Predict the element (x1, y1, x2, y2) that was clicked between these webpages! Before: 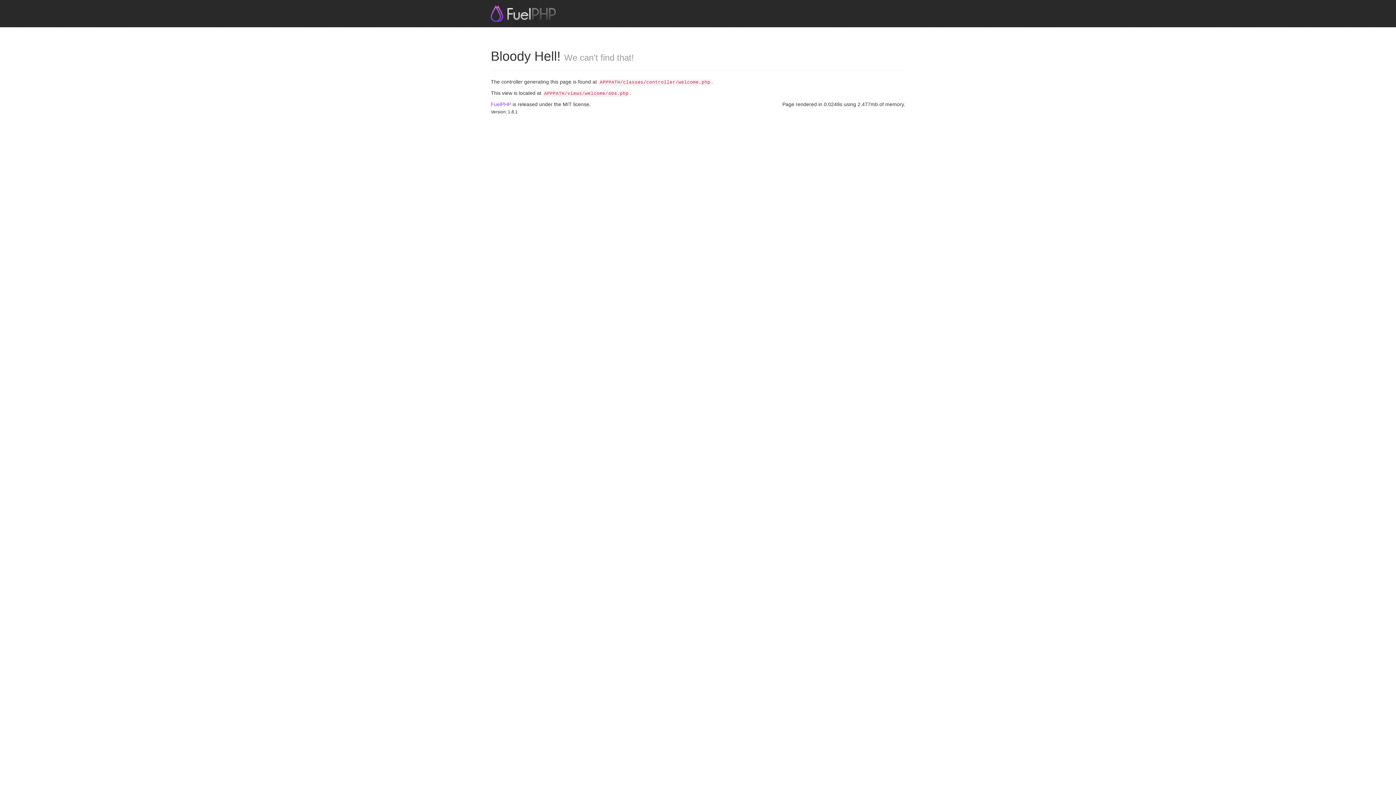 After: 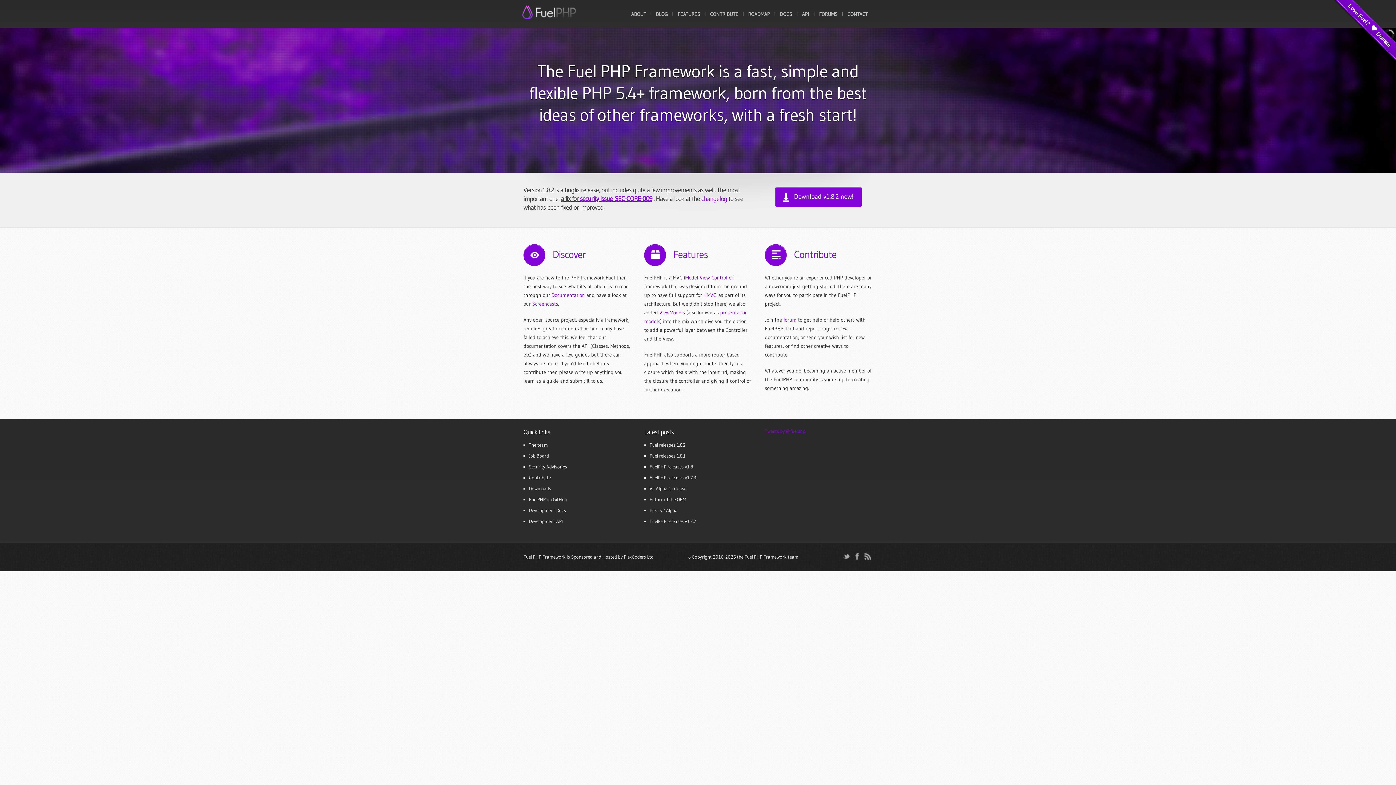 Action: label: FuelPHP bbox: (490, 101, 511, 107)